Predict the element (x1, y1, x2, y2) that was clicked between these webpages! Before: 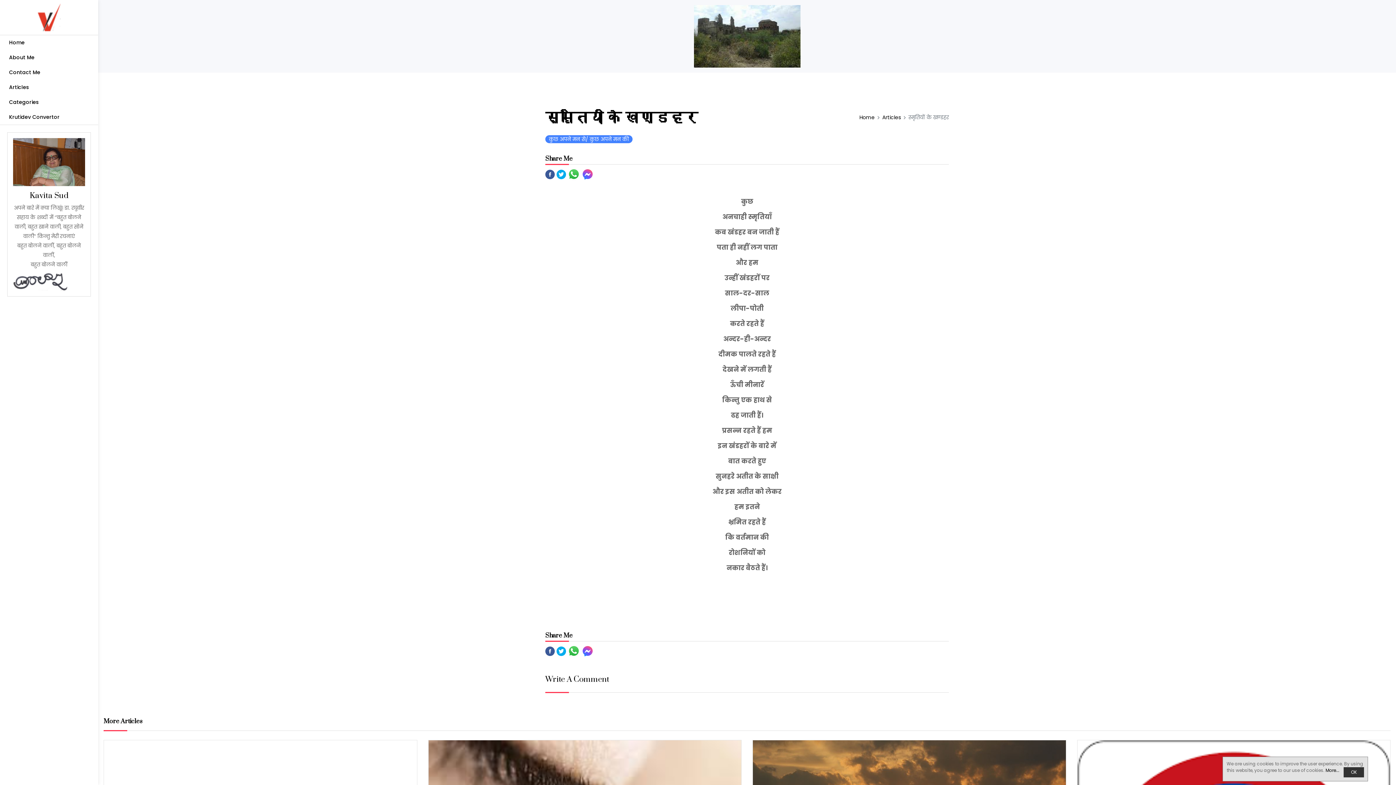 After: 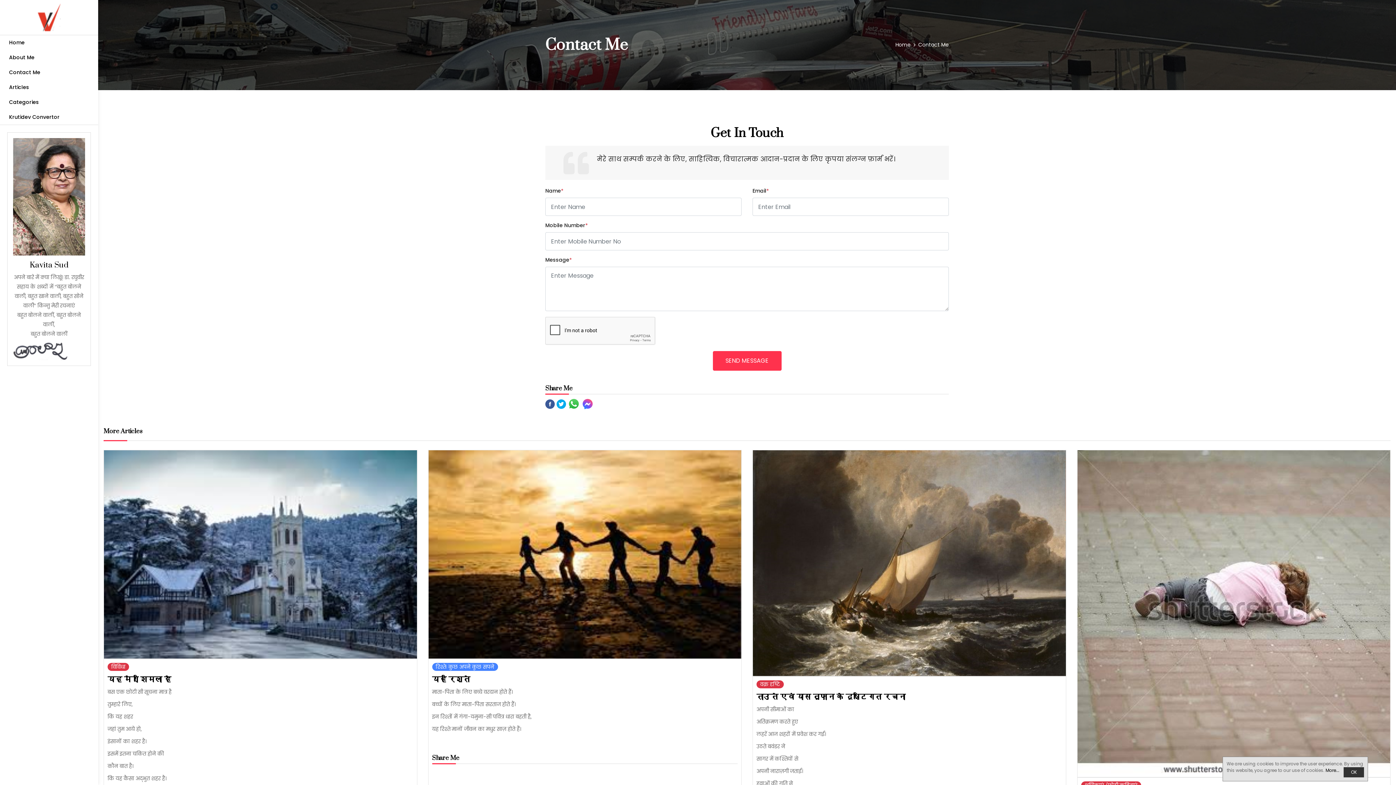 Action: label: Contact Me bbox: (5, 65, 92, 80)